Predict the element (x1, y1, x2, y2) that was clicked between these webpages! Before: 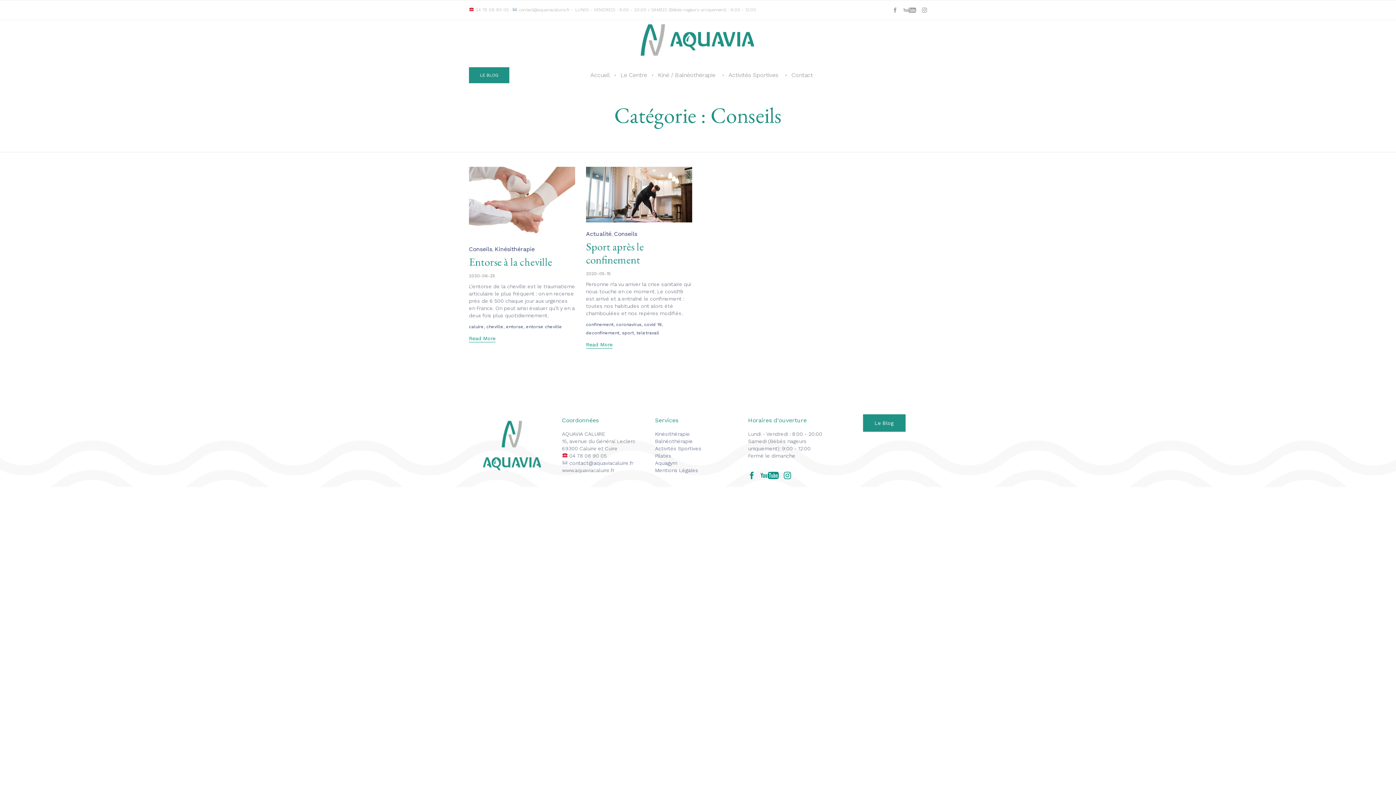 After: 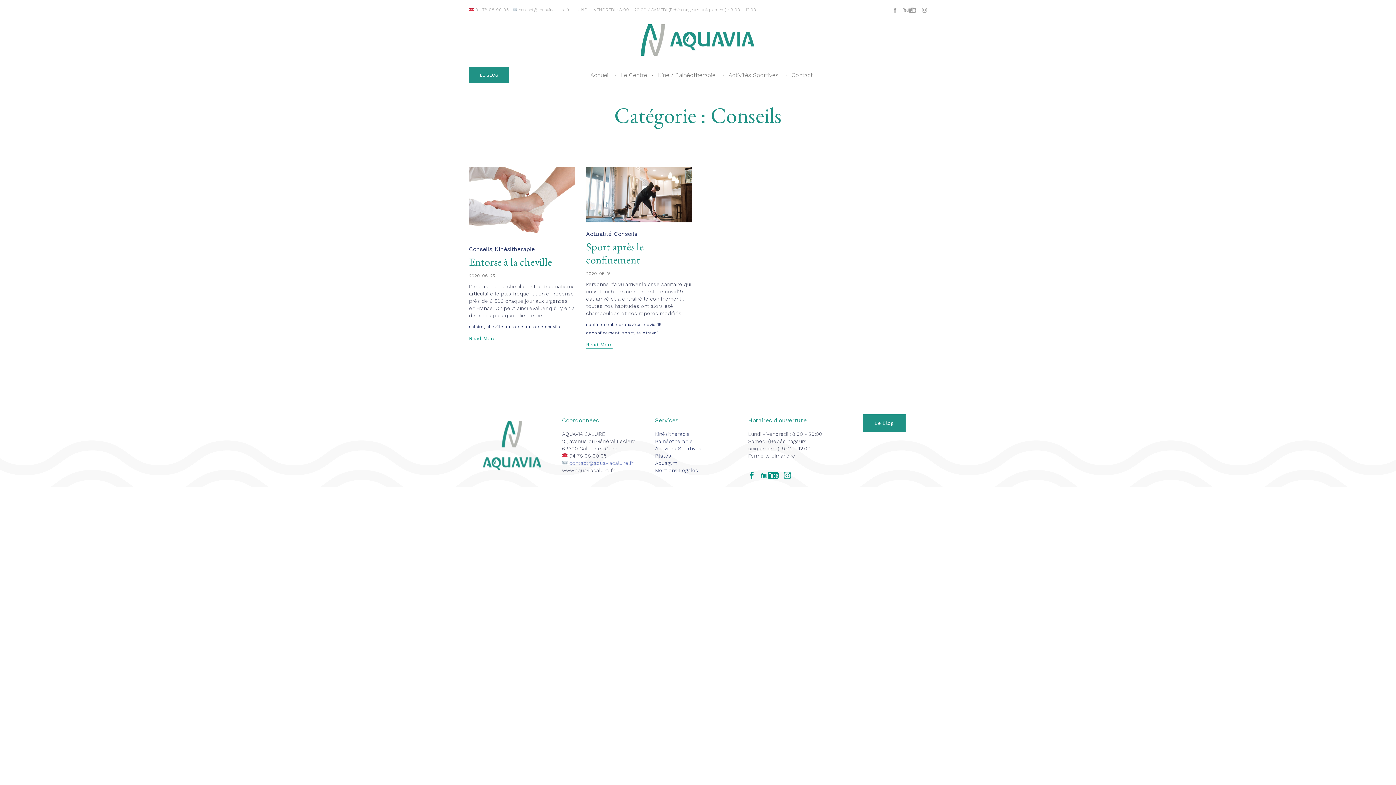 Action: bbox: (569, 460, 633, 466) label: contact@aquaviacaluire.fr